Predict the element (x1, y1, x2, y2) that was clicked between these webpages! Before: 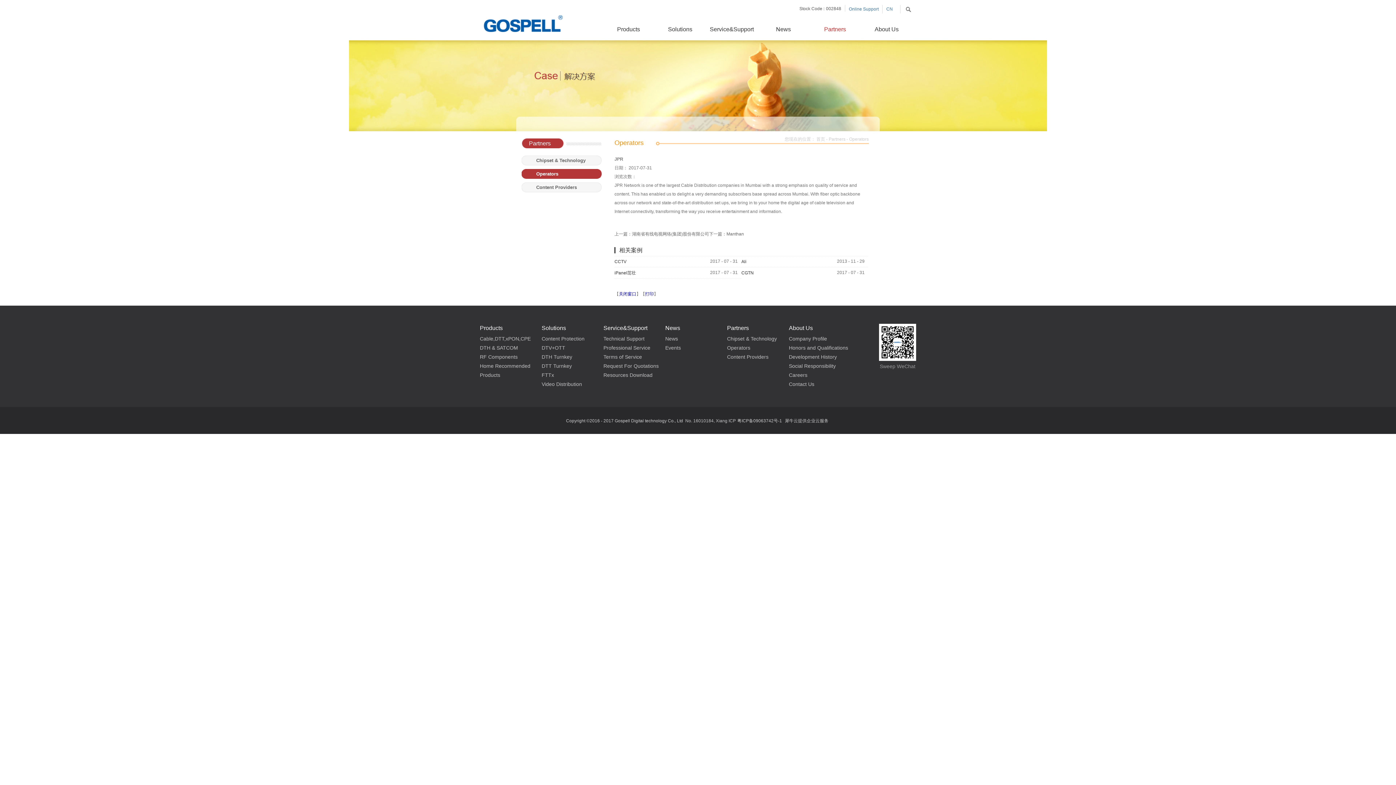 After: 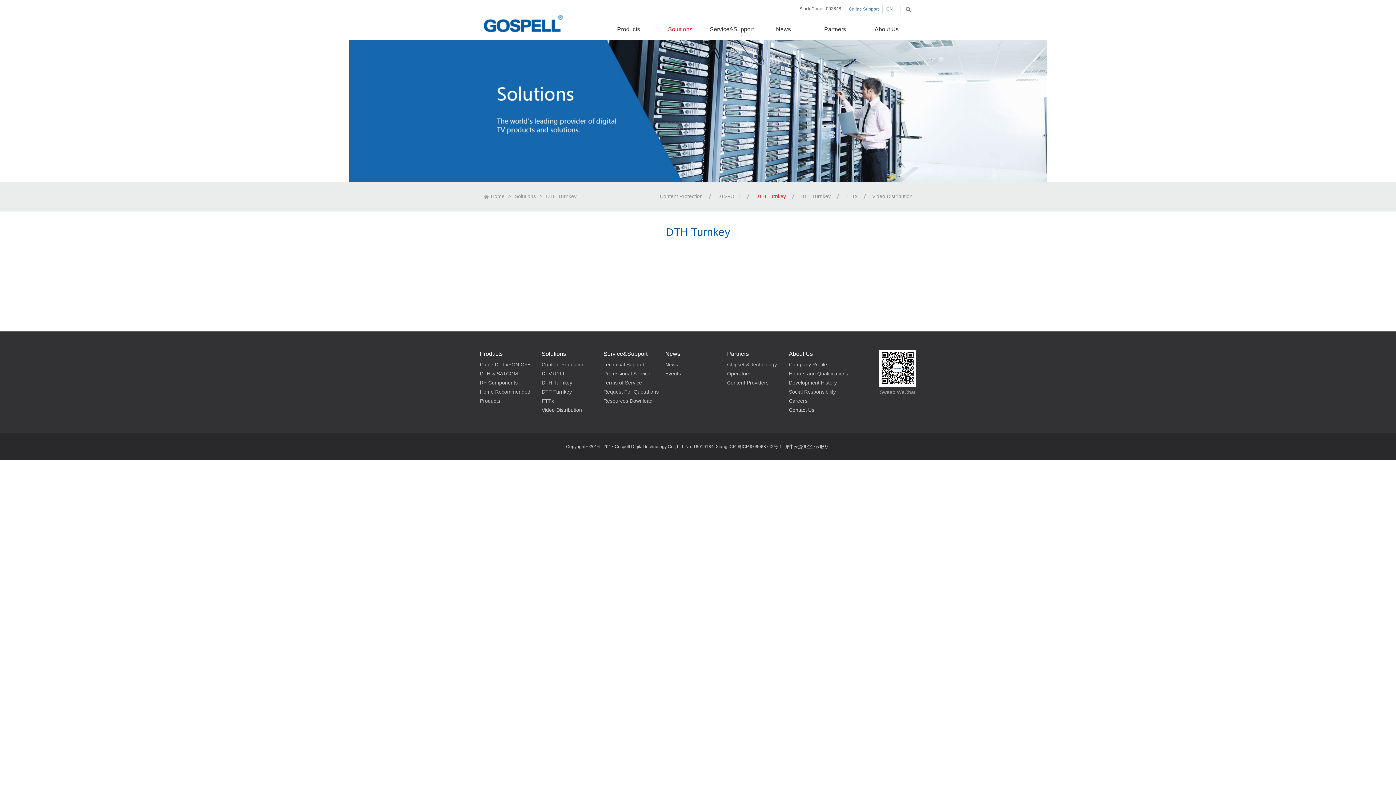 Action: label: DTH Turnkey bbox: (541, 354, 572, 360)